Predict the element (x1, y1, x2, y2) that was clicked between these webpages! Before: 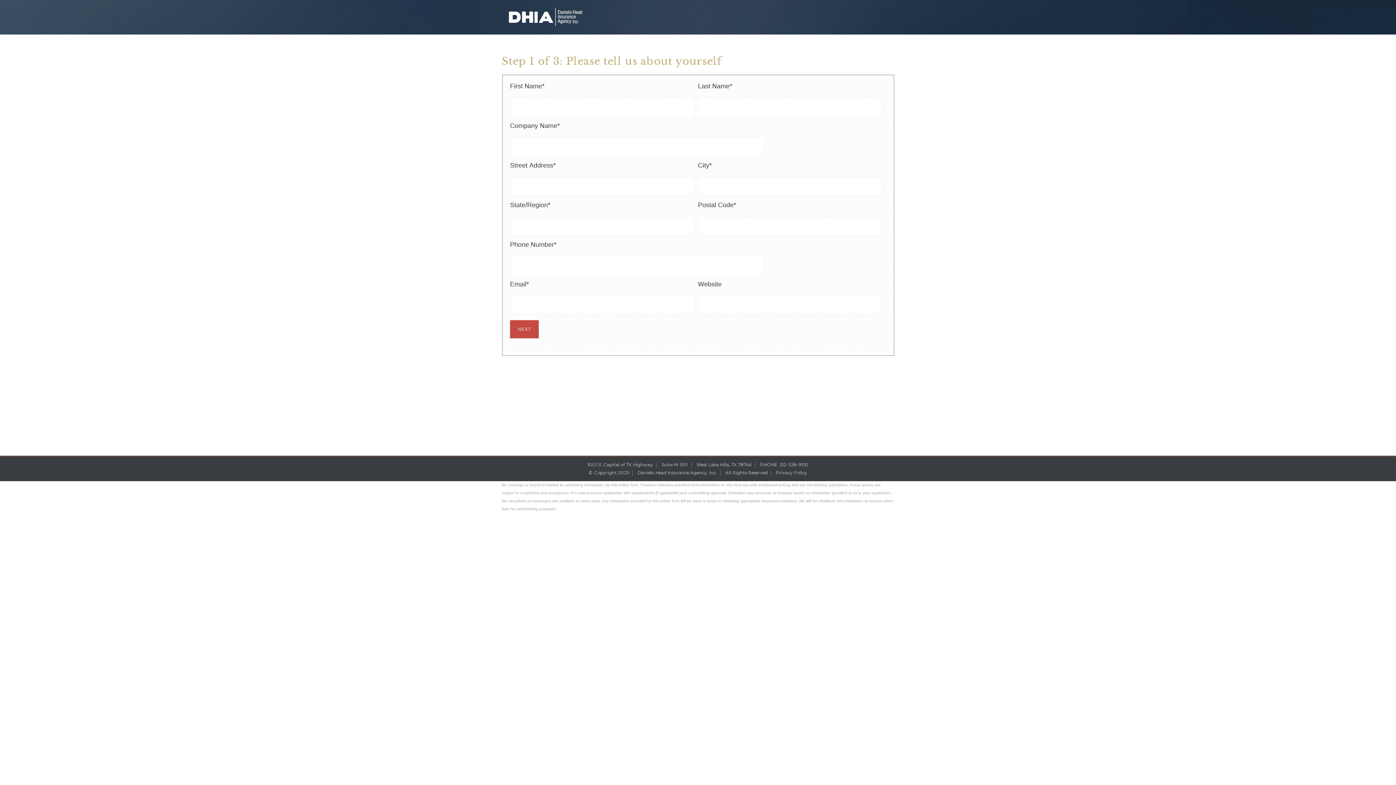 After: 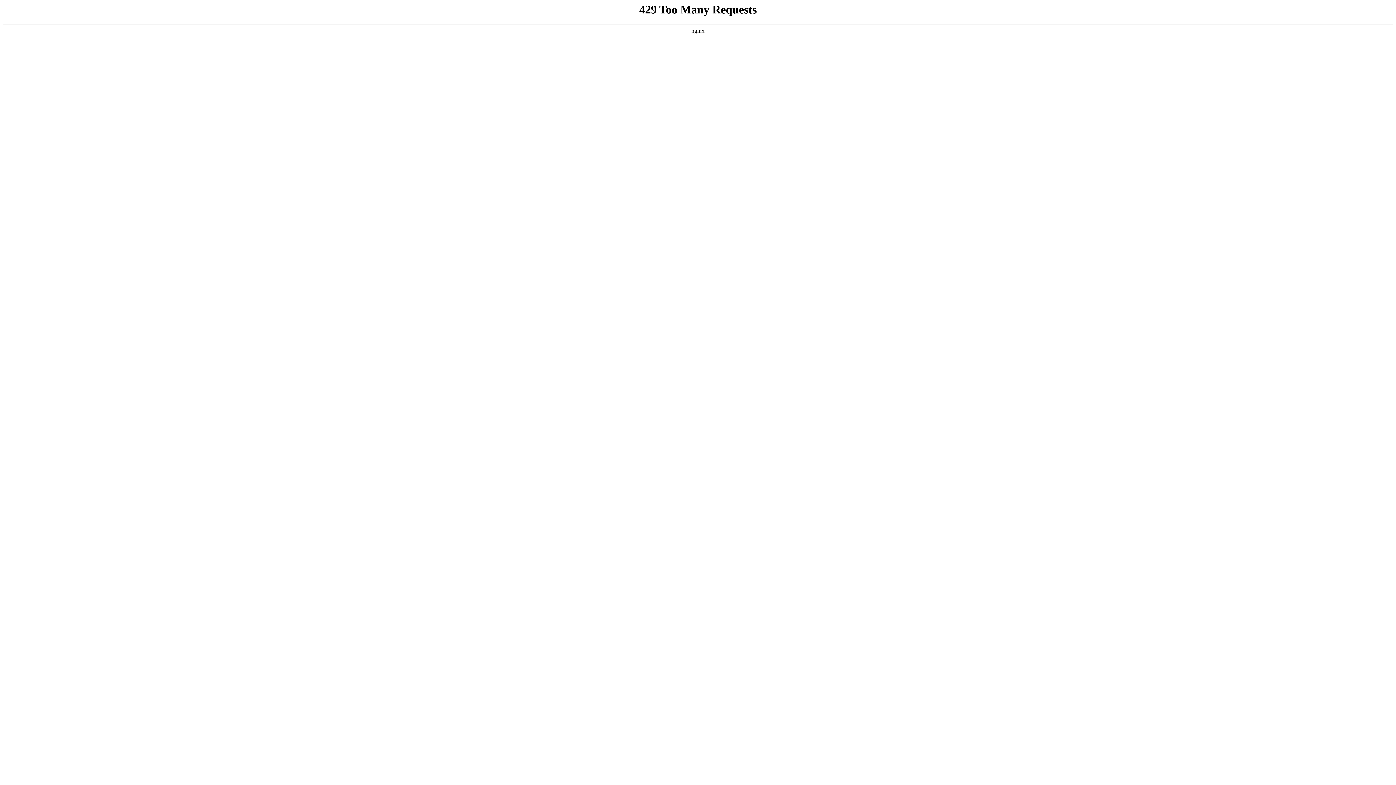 Action: bbox: (507, 0, 583, 34)